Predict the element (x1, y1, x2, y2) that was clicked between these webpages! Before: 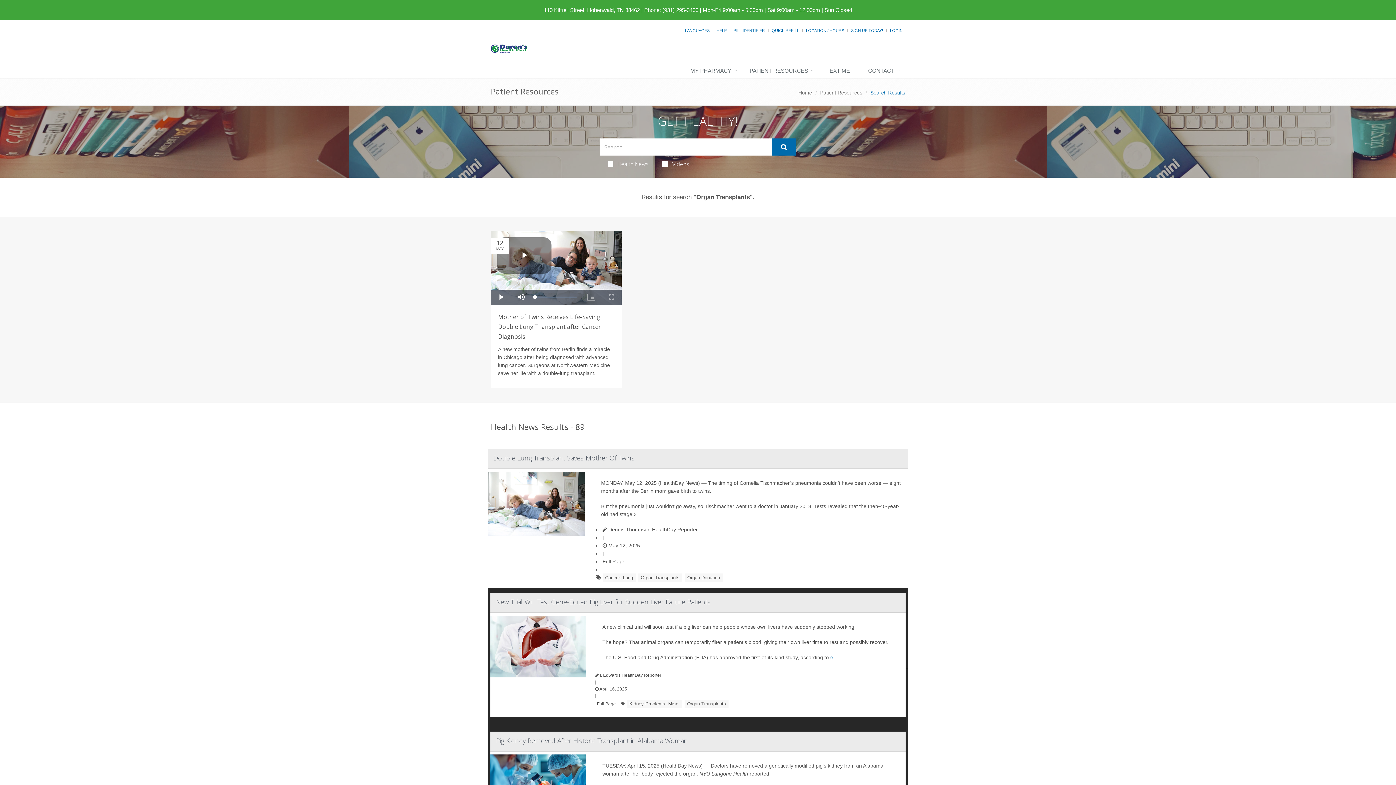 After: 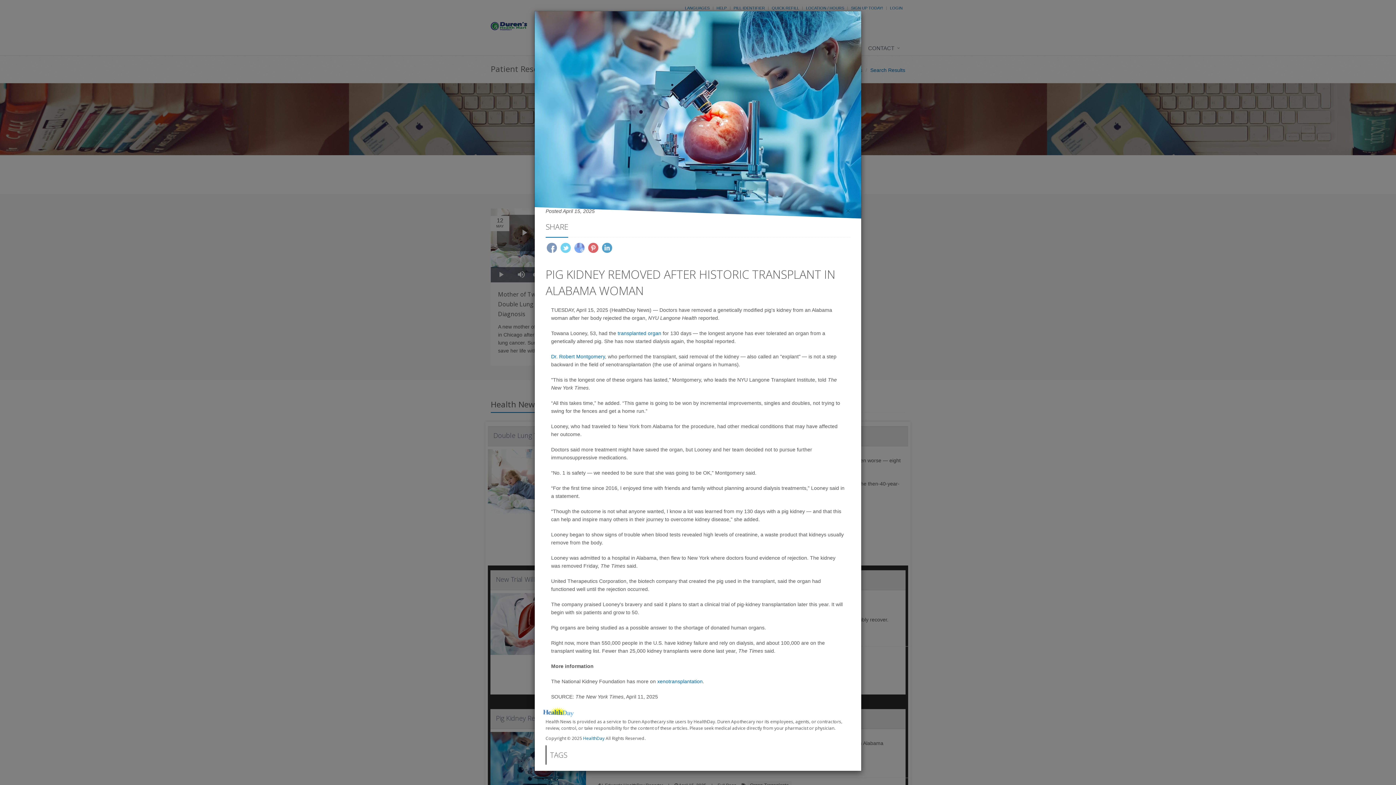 Action: bbox: (490, 754, 586, 808)